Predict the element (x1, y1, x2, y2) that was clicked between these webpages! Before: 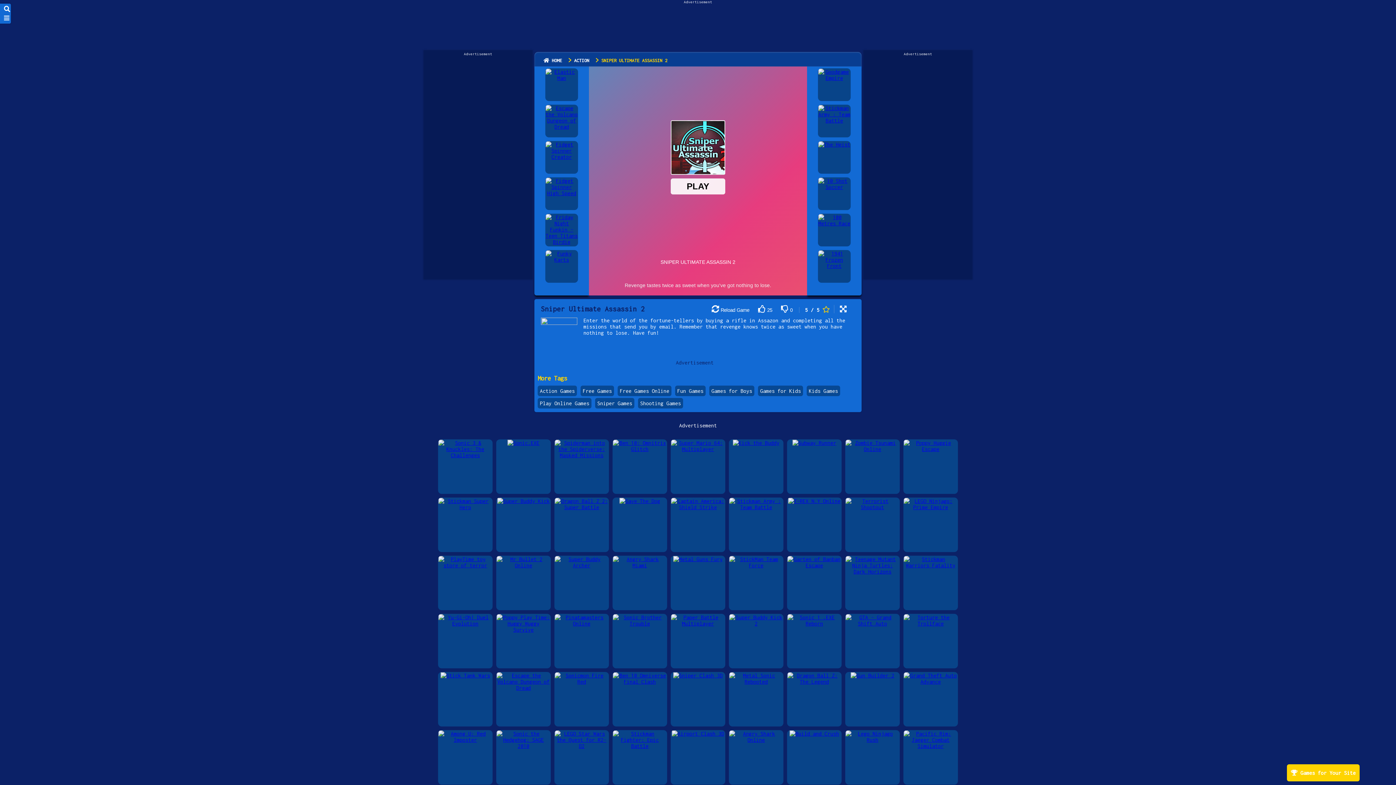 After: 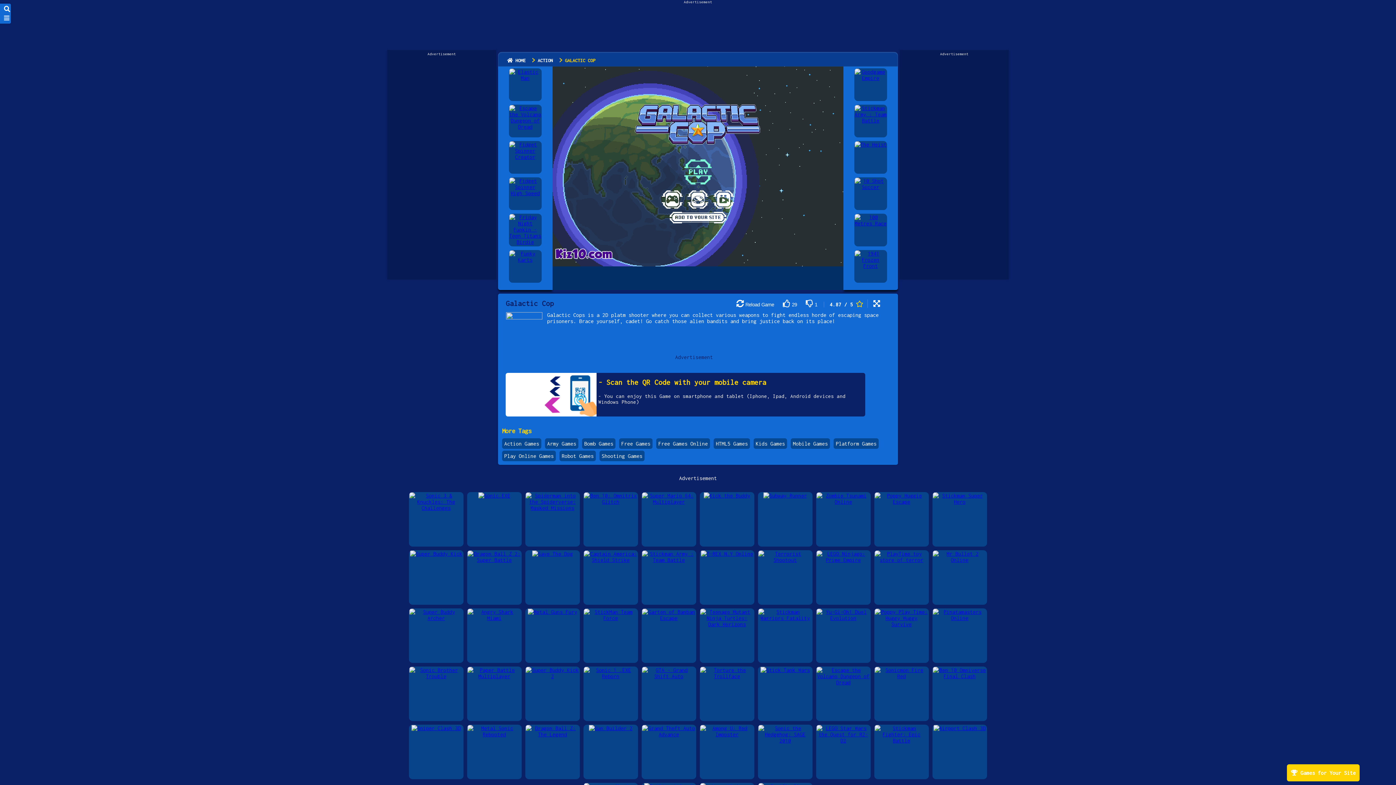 Action: bbox: (246, 78, 278, 97) label:  Galactic Cop